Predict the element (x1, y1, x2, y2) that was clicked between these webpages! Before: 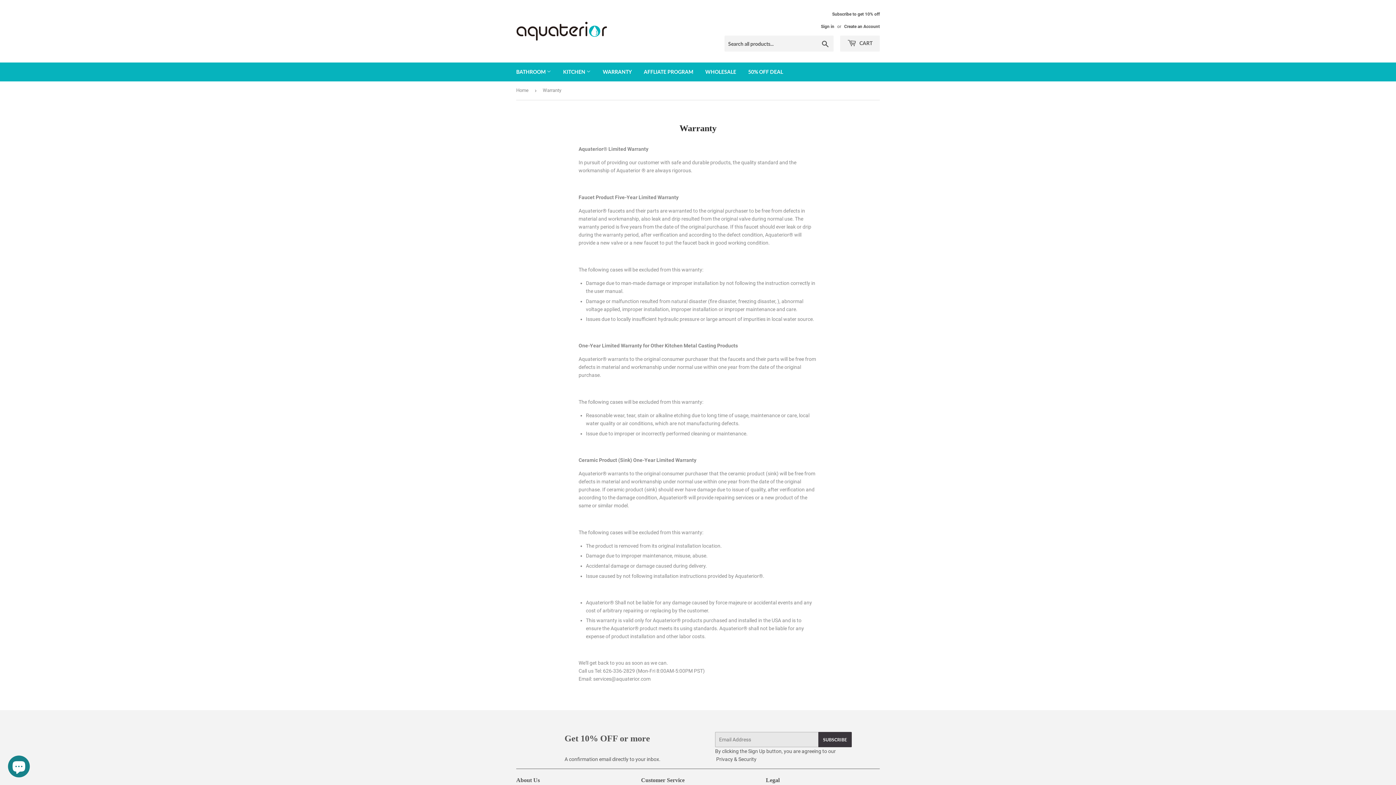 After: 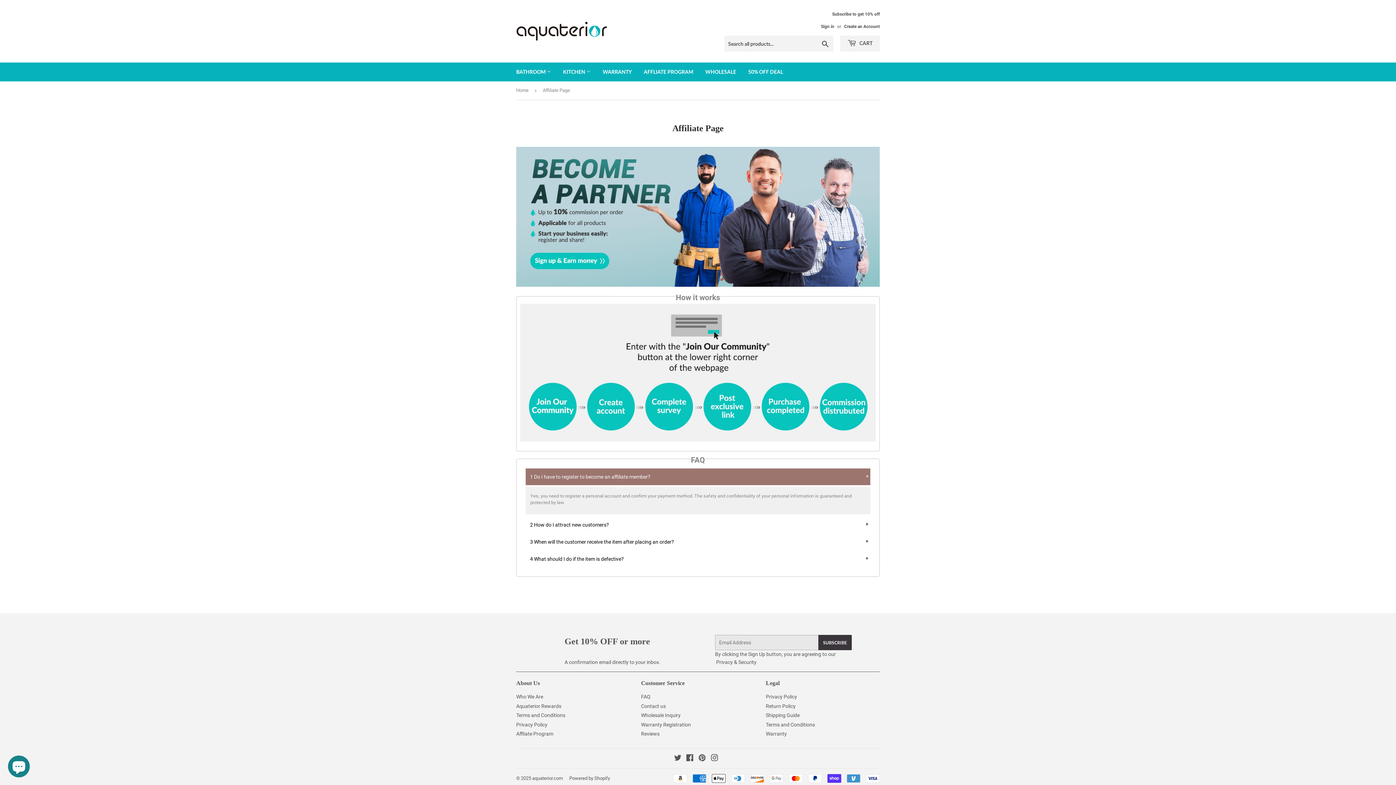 Action: bbox: (638, 62, 698, 81) label: AFFLIATE PROGRAM